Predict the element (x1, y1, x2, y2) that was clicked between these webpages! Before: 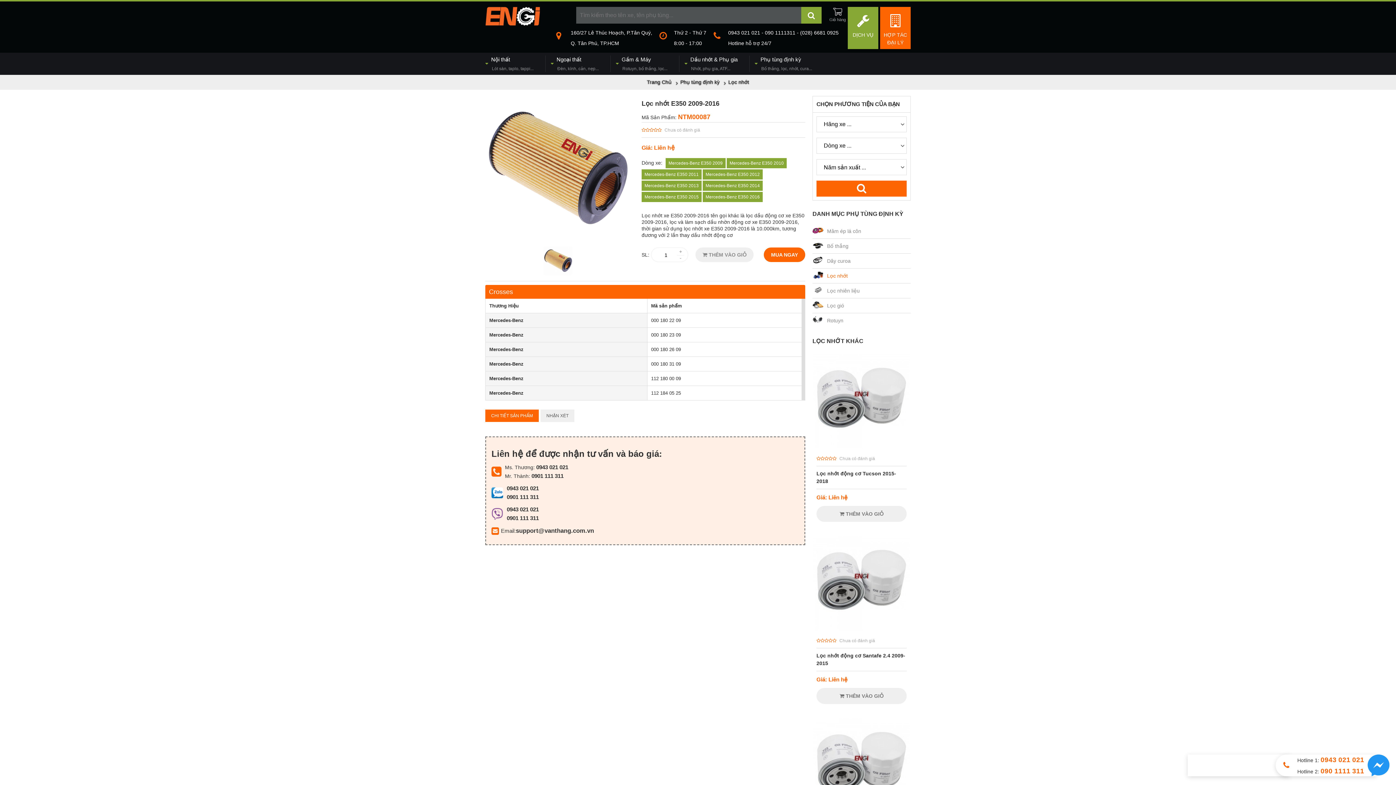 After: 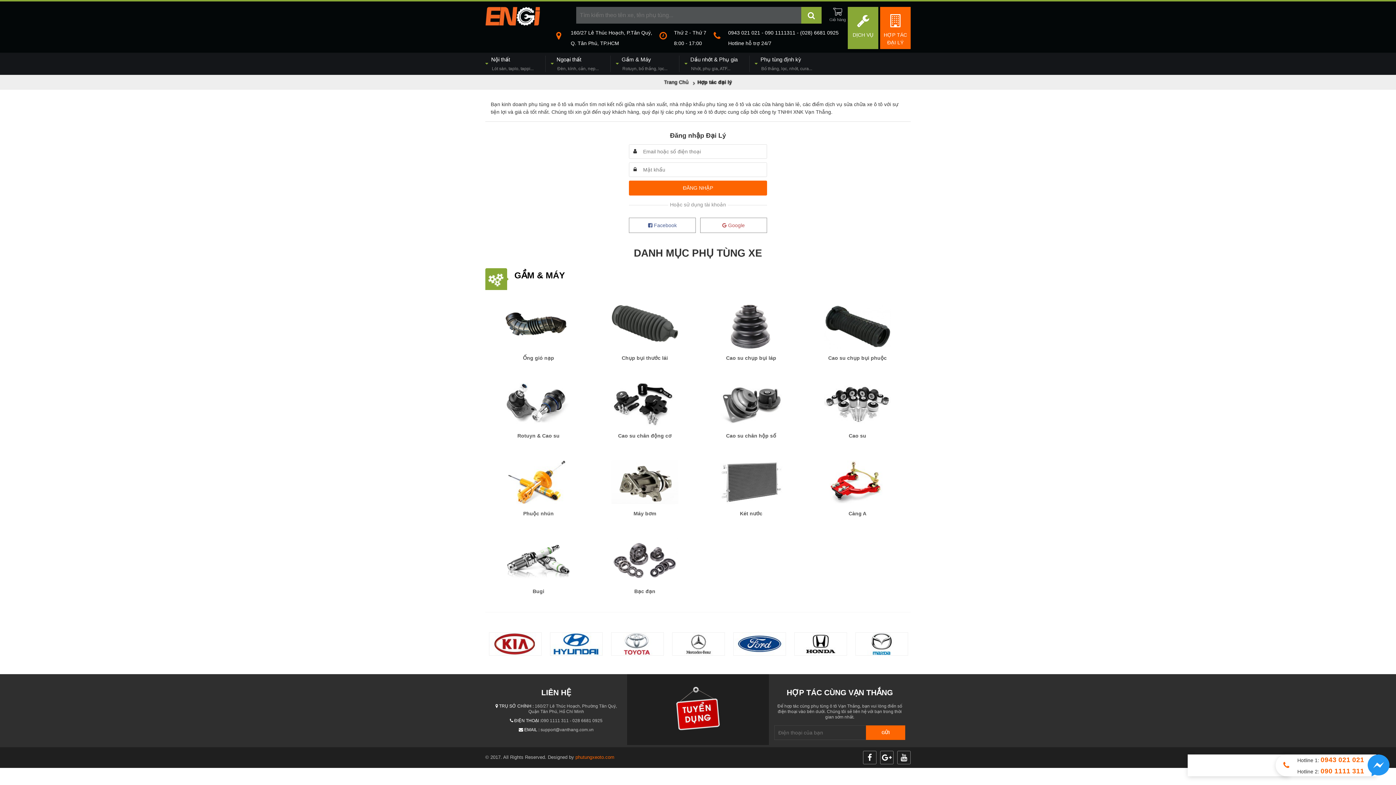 Action: label: HỢP TÁC
ĐẠI LÝ bbox: (880, 6, 910, 49)